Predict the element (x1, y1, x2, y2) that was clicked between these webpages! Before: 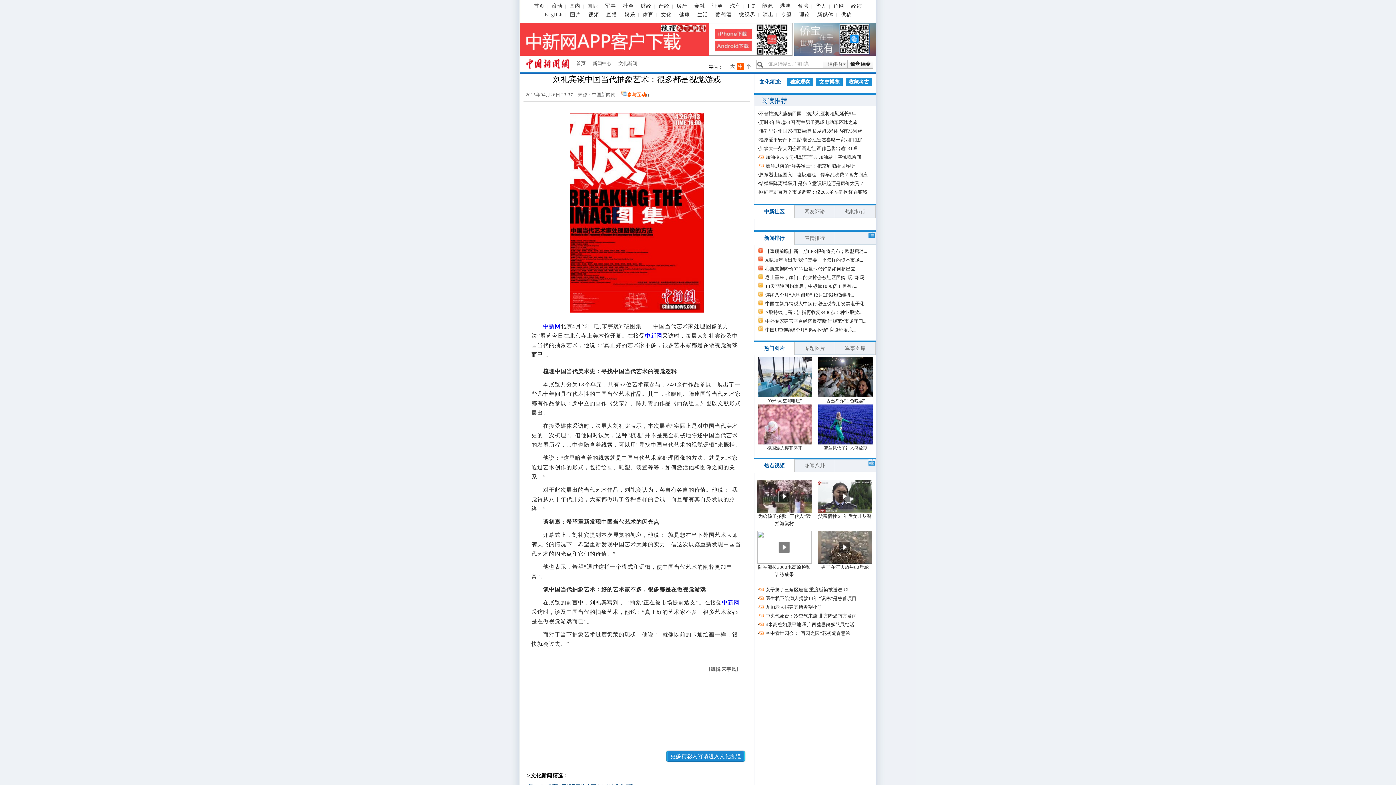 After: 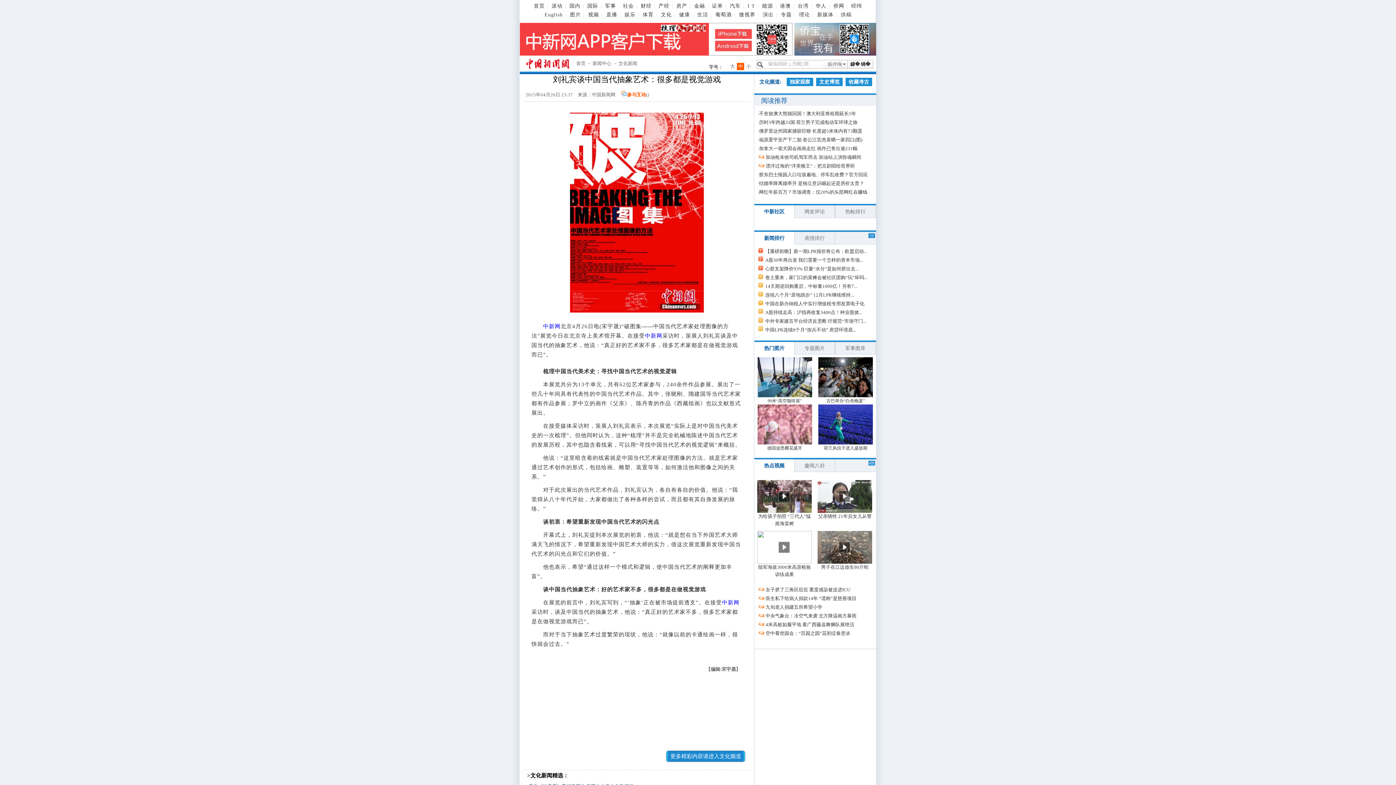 Action: label: 新闻中心 bbox: (592, 60, 611, 66)